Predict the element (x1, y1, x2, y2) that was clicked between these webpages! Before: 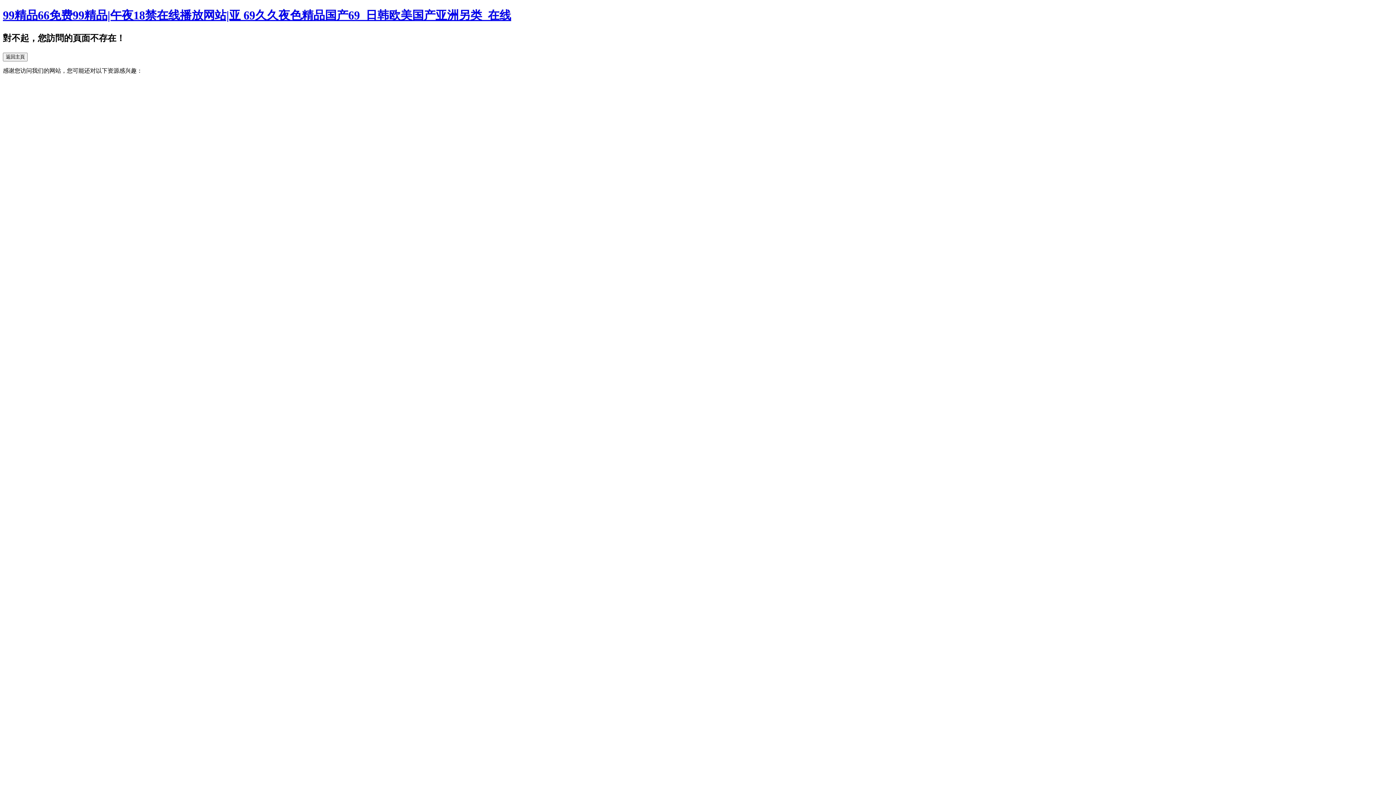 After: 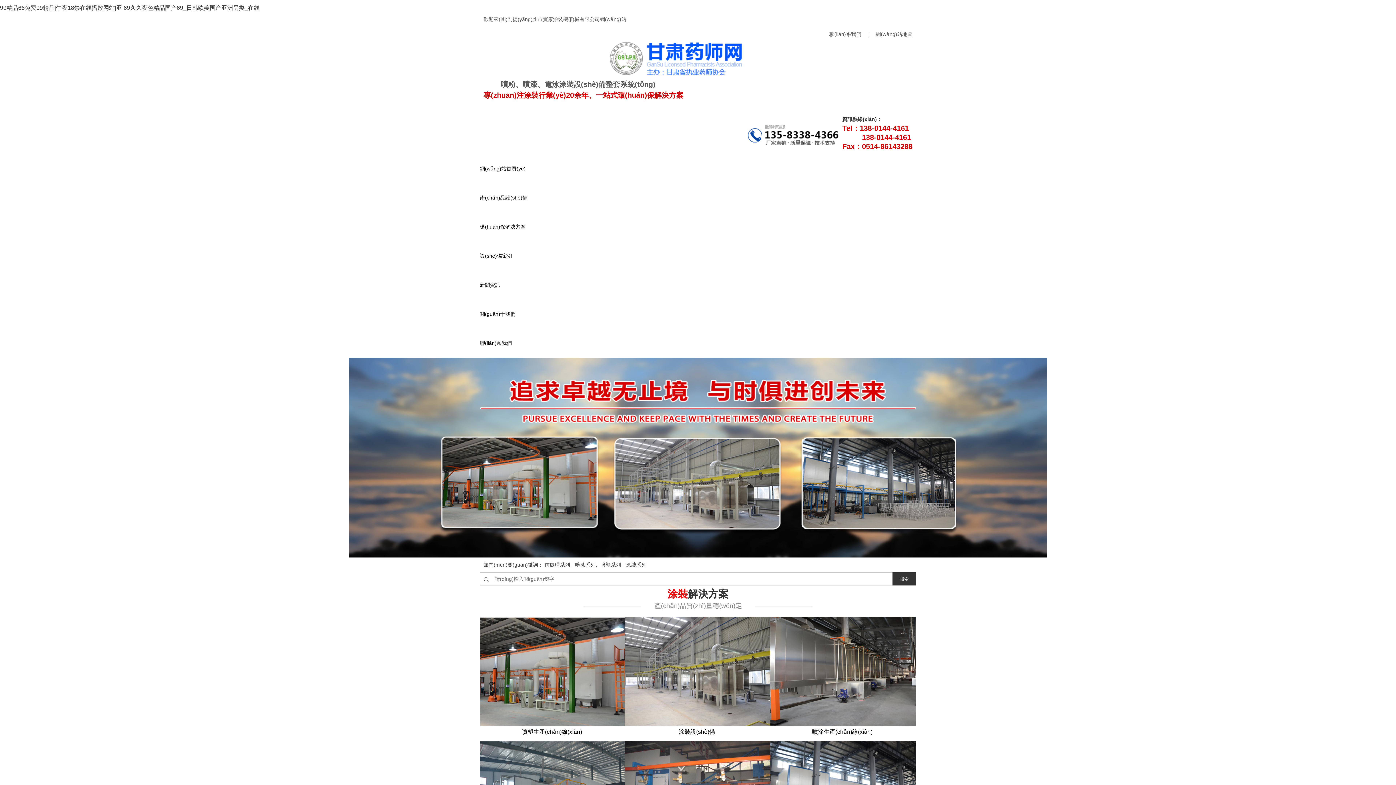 Action: bbox: (2, 8, 511, 21) label: 99精品66免费99精品|午夜18禁在线播放网站|亚 69久久夜色精品国产69_日韩欧美国产亚洲另类_在线